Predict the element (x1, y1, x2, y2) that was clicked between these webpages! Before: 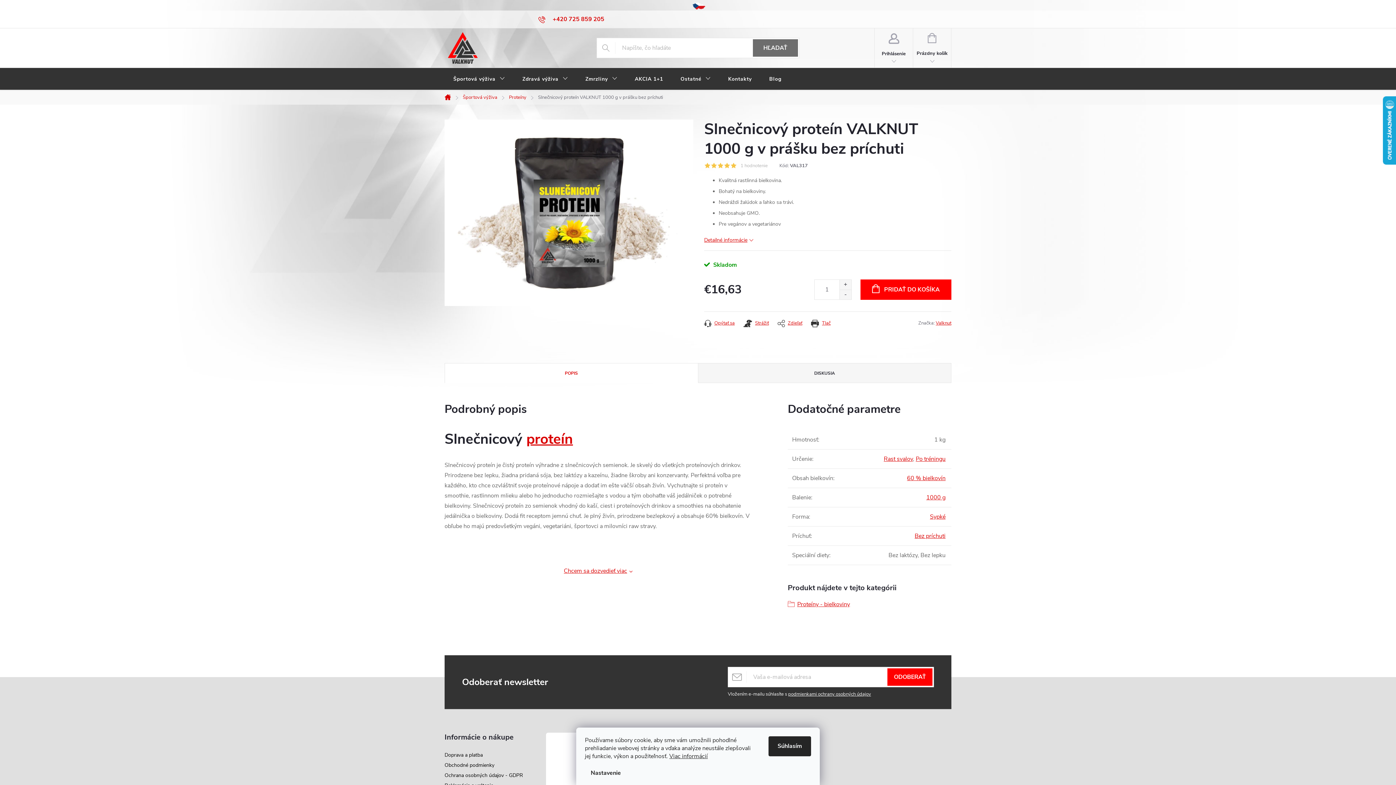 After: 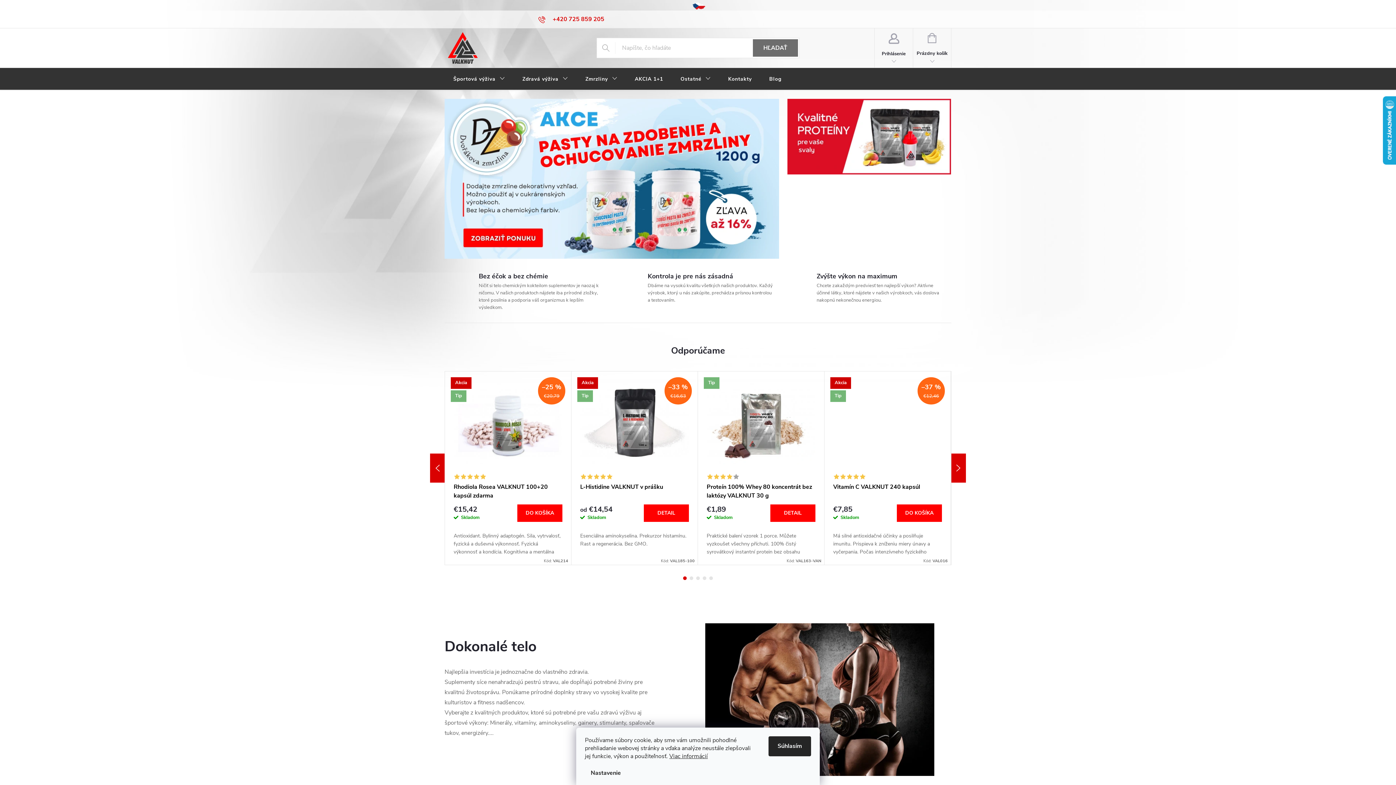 Action: bbox: (444, 29, 481, 66)